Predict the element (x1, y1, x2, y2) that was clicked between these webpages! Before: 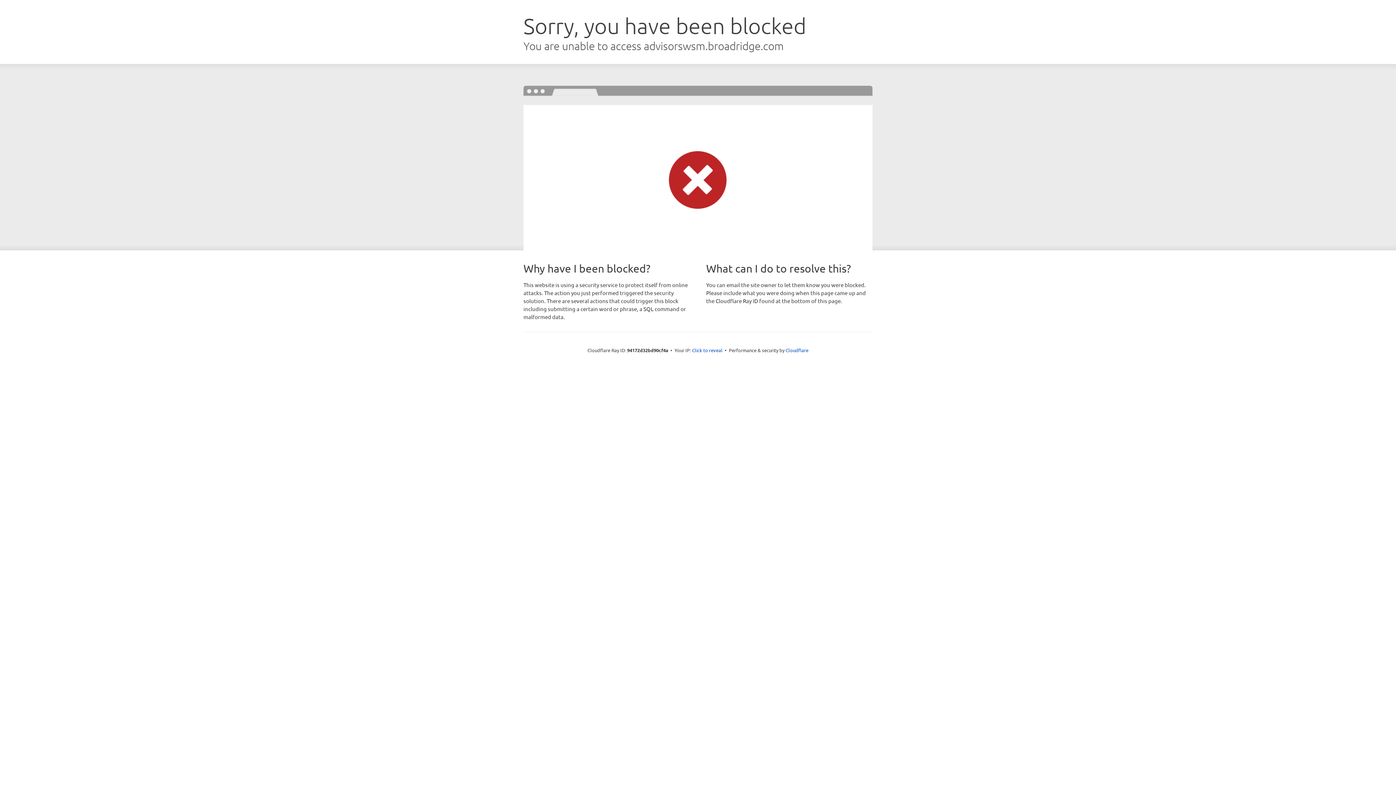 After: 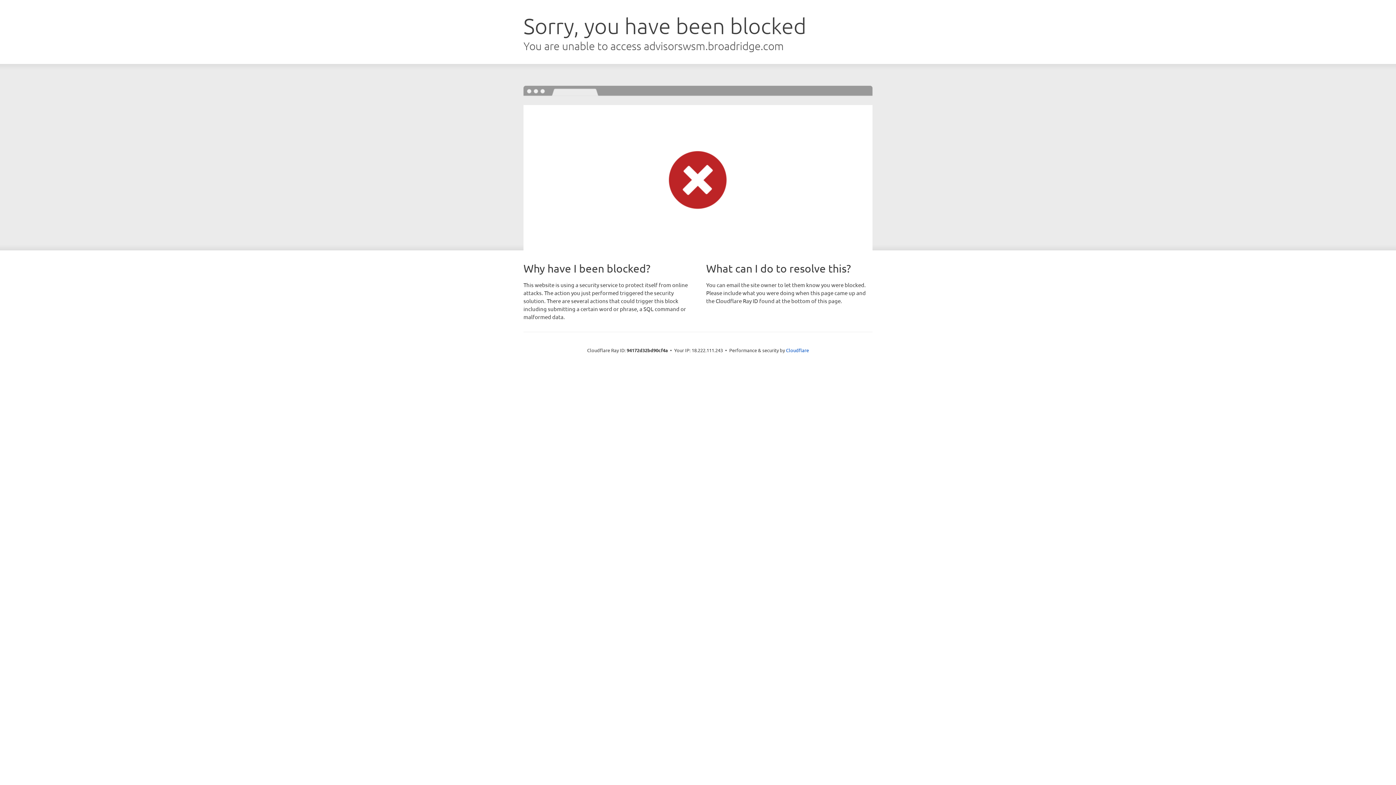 Action: bbox: (692, 346, 722, 353) label: Click to reveal